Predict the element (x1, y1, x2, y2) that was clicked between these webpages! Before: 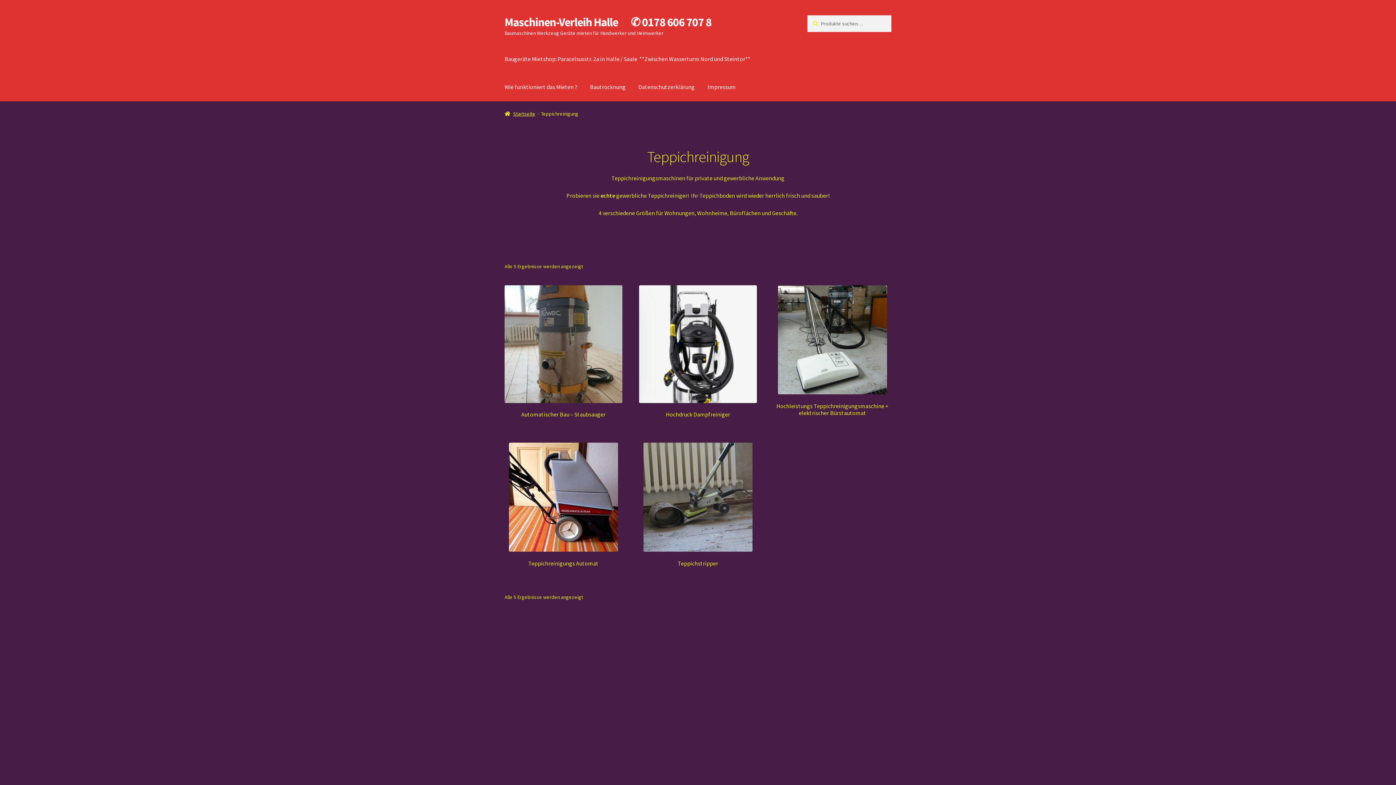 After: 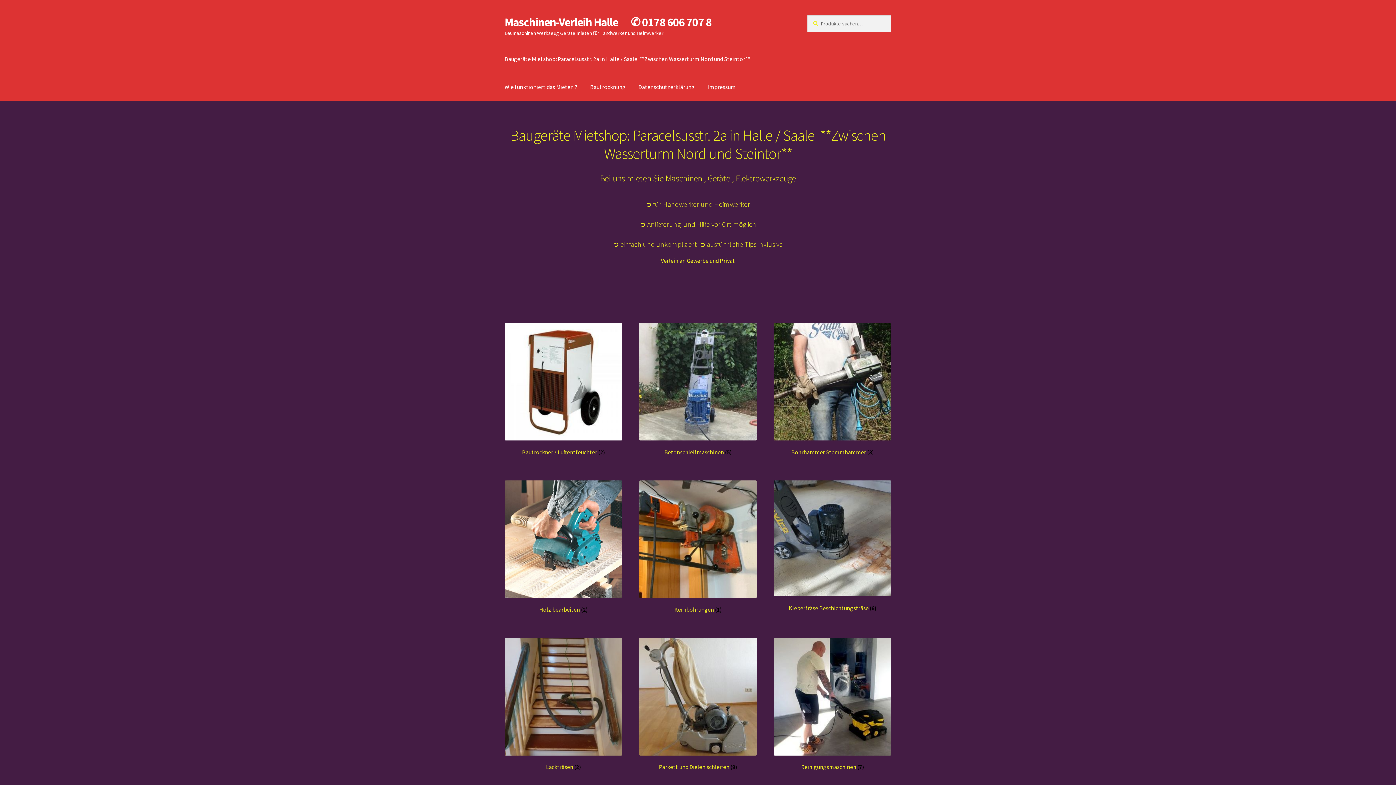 Action: bbox: (498, 45, 756, 73) label: Baugeräte Mietshop: Paracelsusstr. 2a in Halle / Saale  **Zwischen Wasserturm Nord und Steintor**